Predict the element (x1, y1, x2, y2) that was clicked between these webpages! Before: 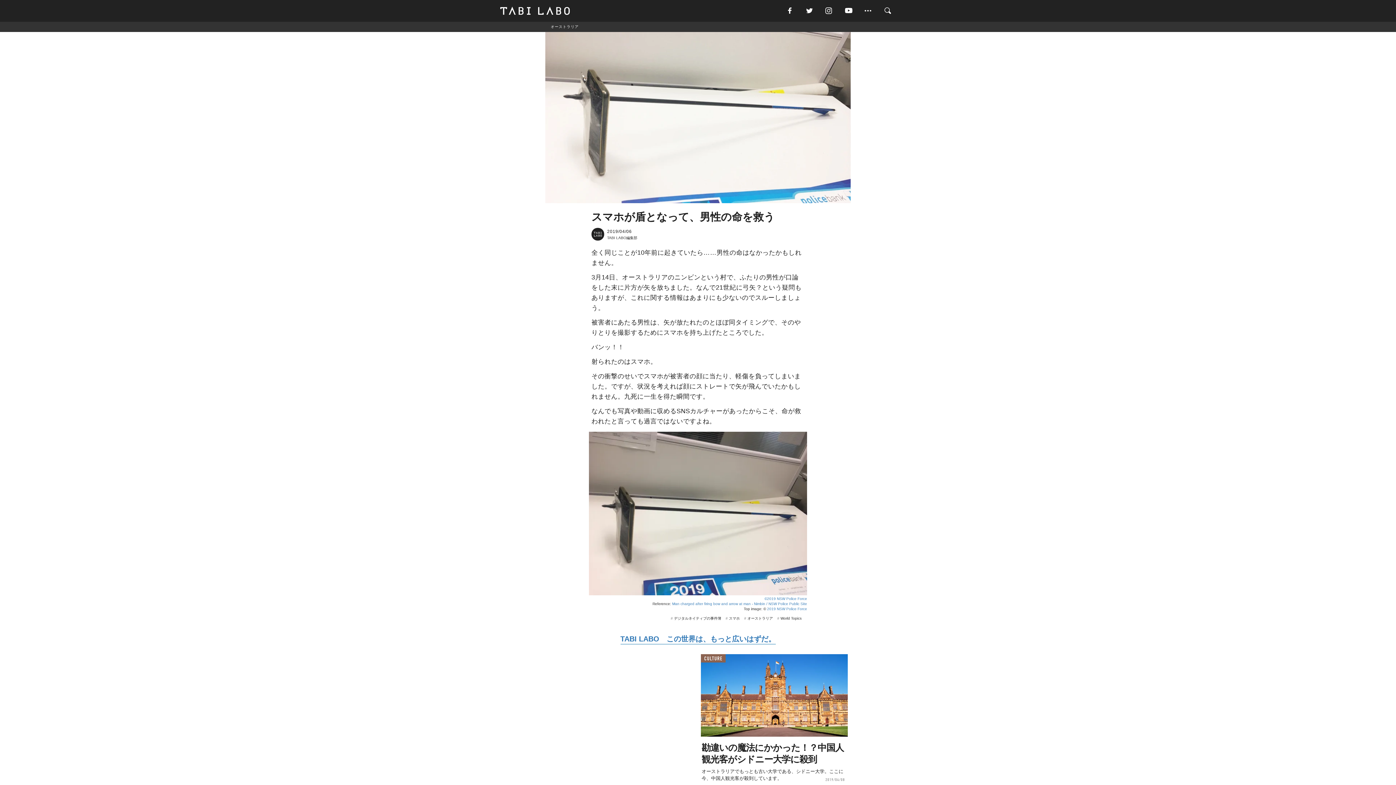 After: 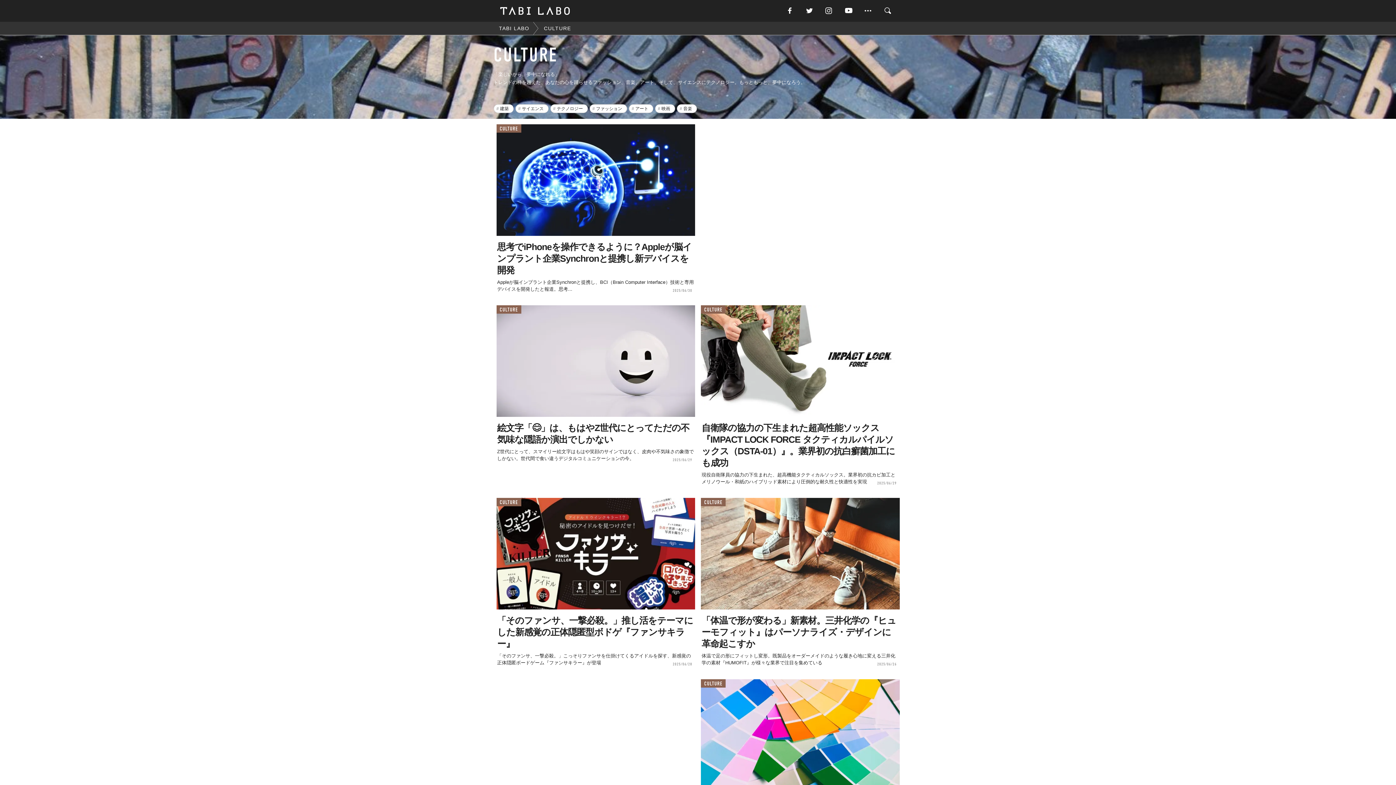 Action: label: CULTURE bbox: (701, 654, 725, 663)